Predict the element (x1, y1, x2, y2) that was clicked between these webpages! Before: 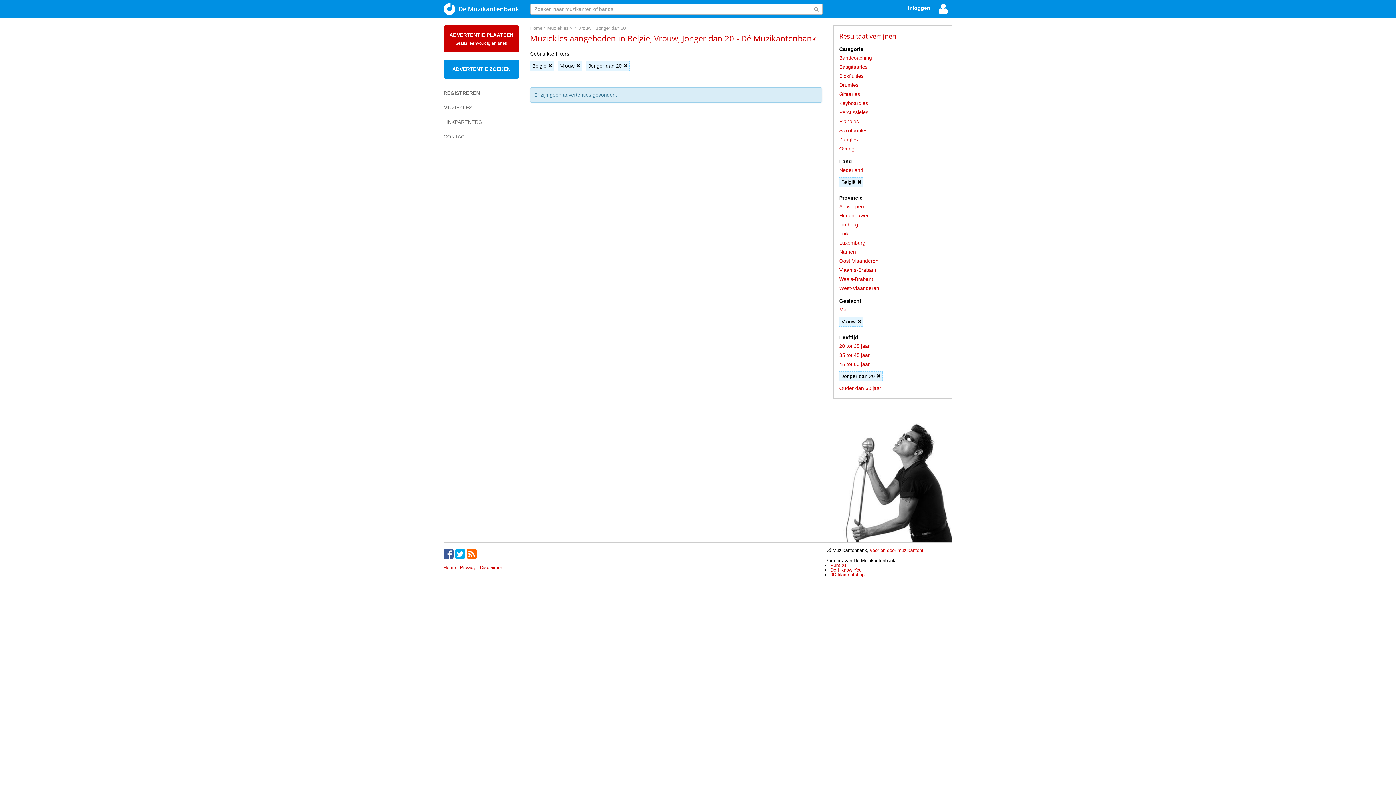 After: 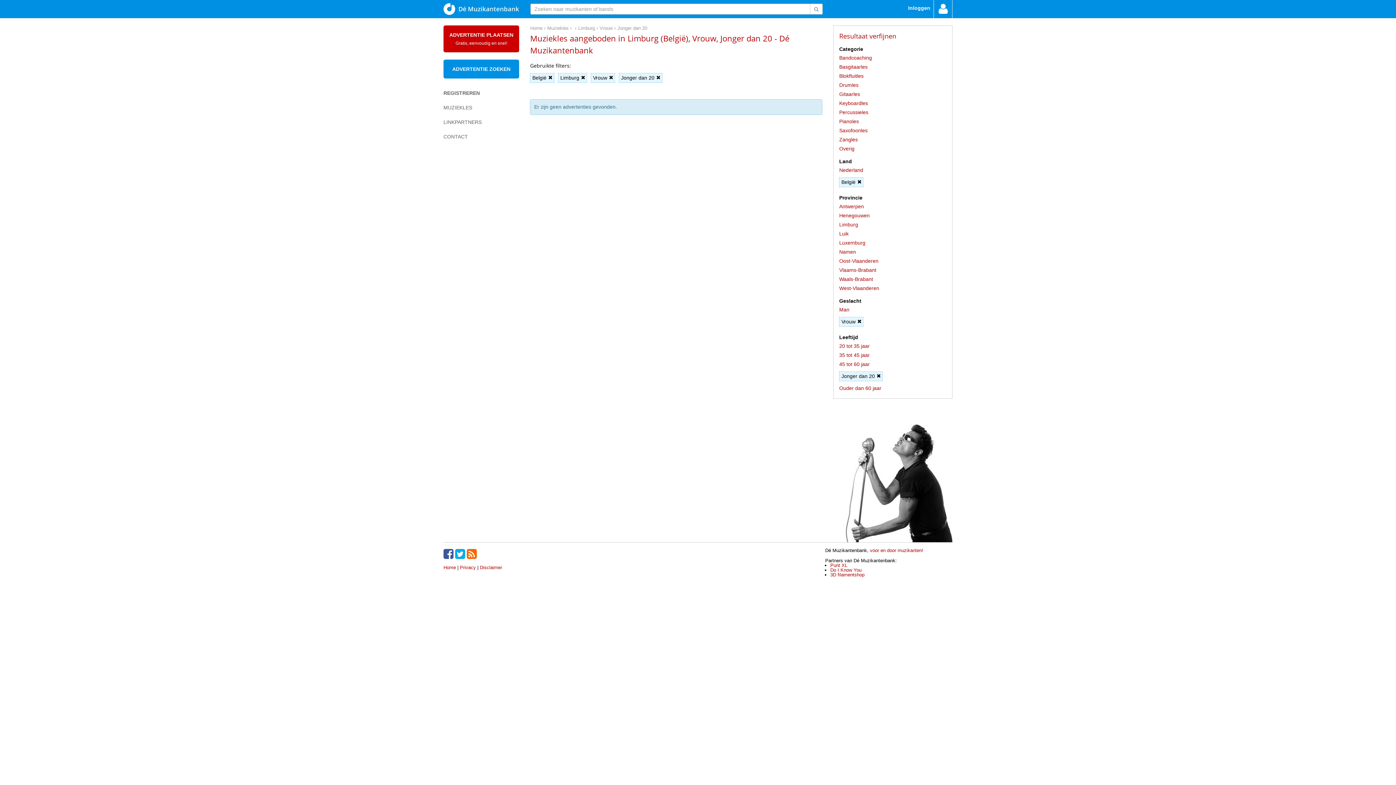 Action: bbox: (839, 221, 858, 227) label: Limburg